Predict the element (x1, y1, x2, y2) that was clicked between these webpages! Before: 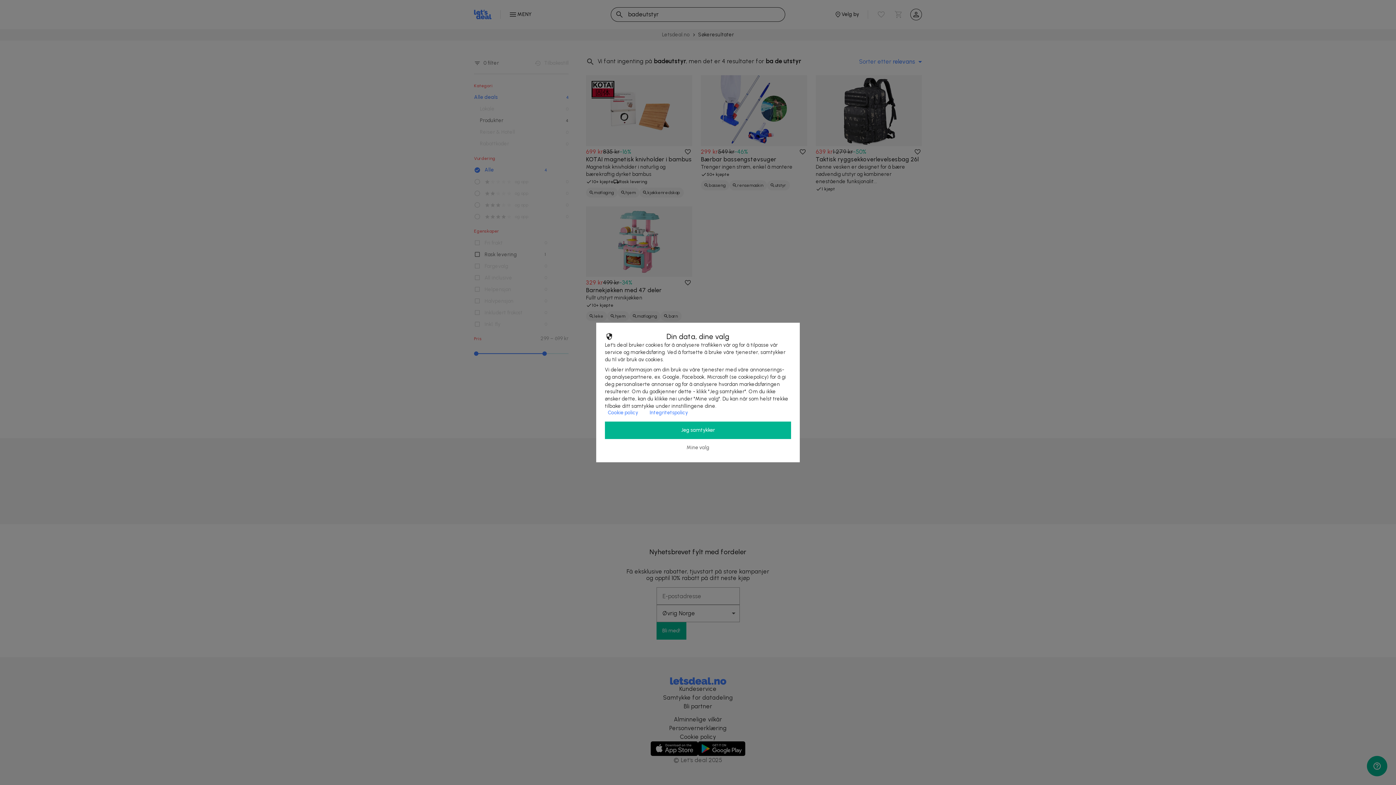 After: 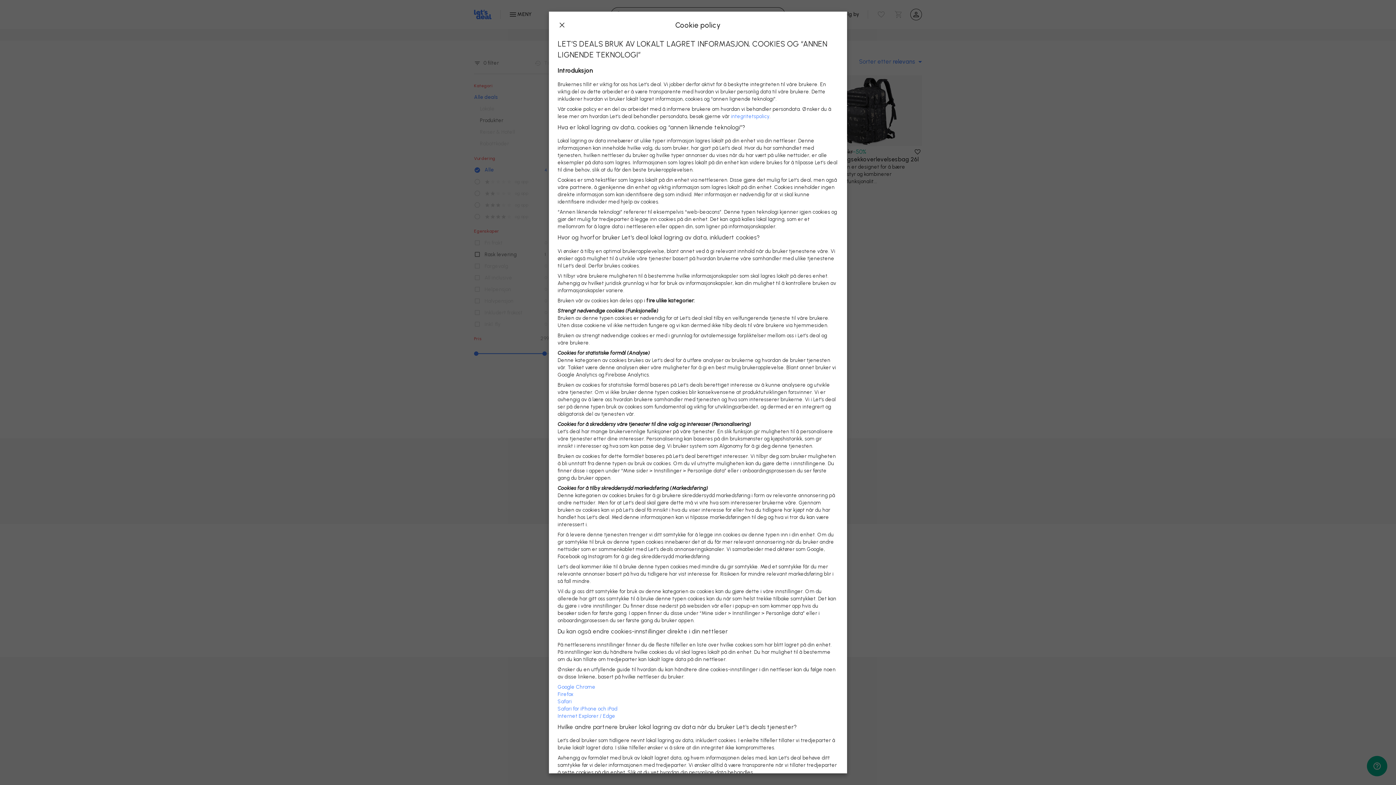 Action: bbox: (602, 404, 644, 421) label: Cookie policy